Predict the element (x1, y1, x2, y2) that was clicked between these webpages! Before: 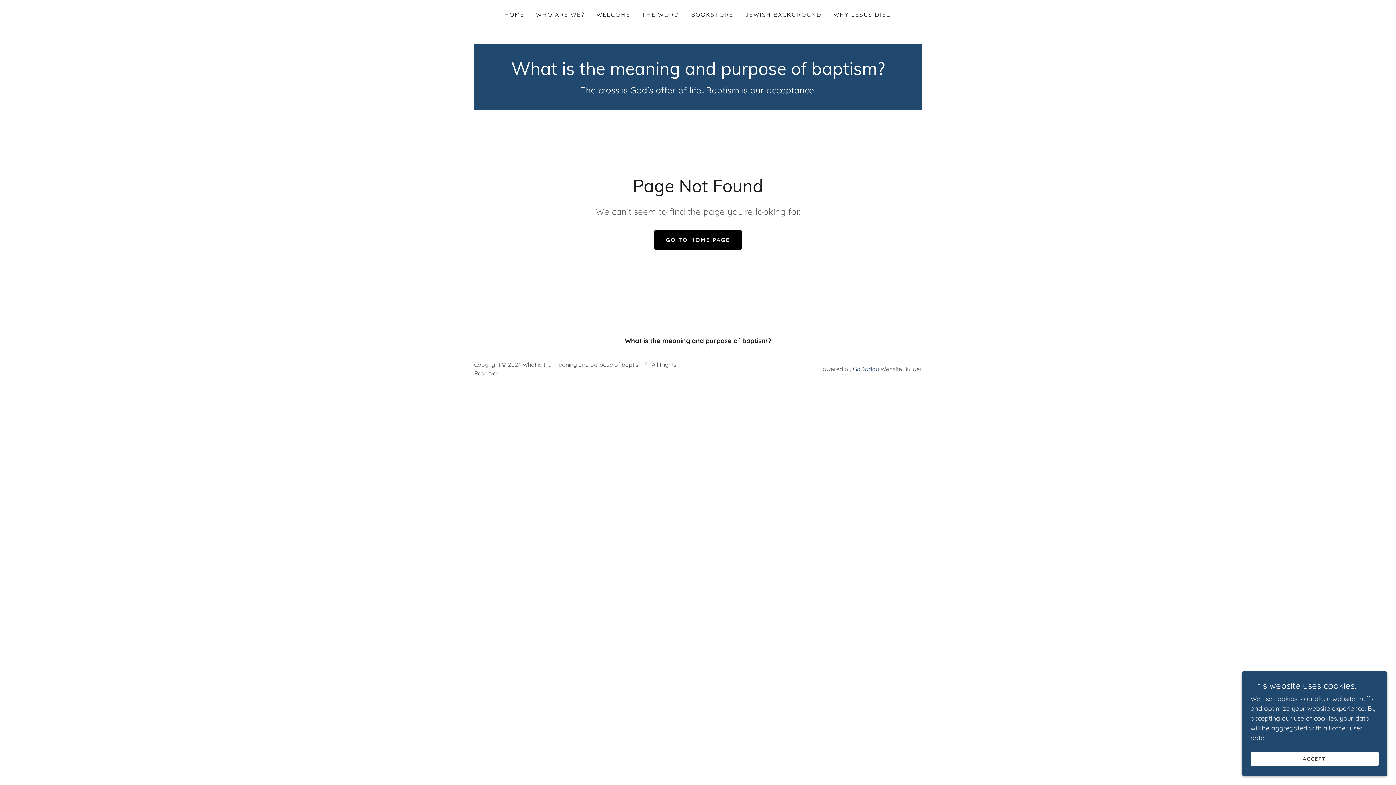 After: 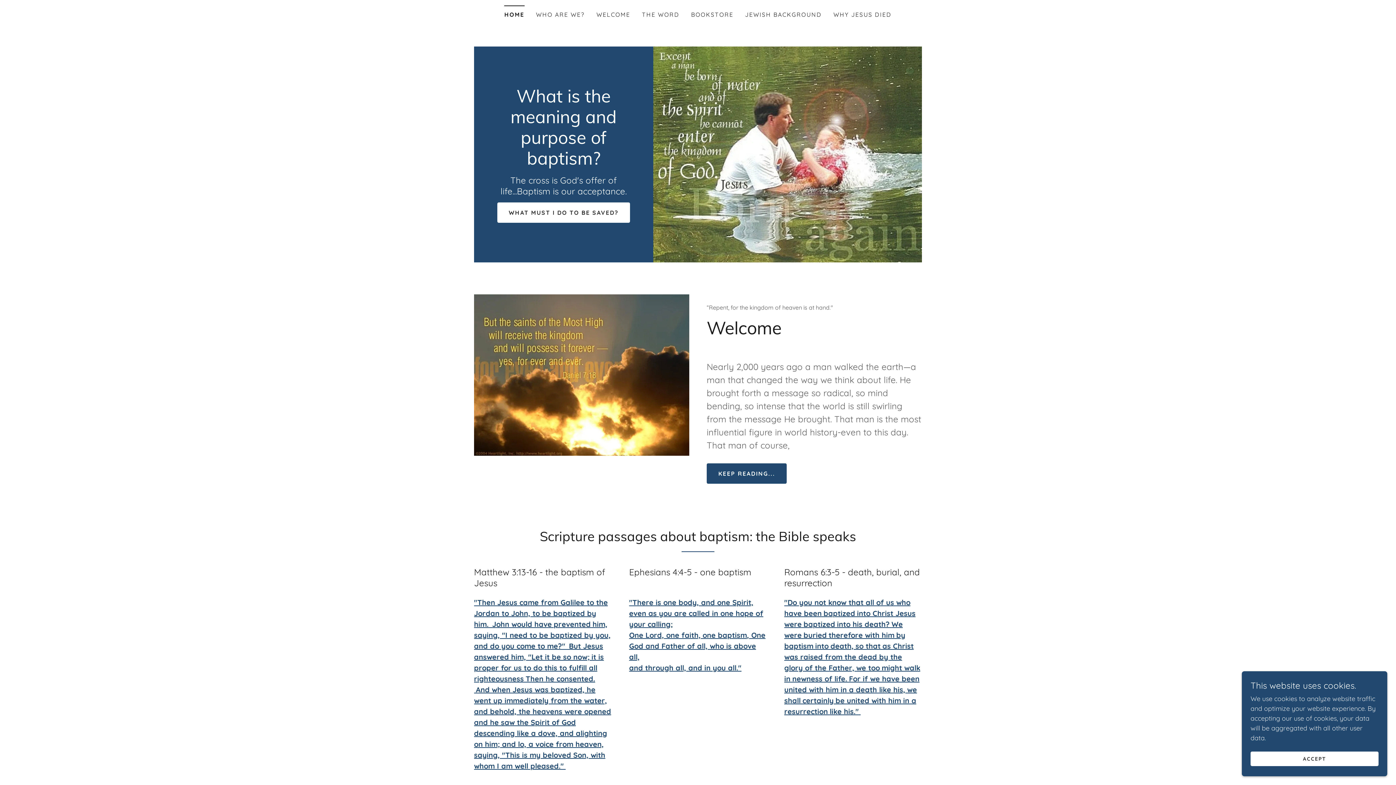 Action: bbox: (654, 229, 741, 250) label: GO TO HOME PAGE